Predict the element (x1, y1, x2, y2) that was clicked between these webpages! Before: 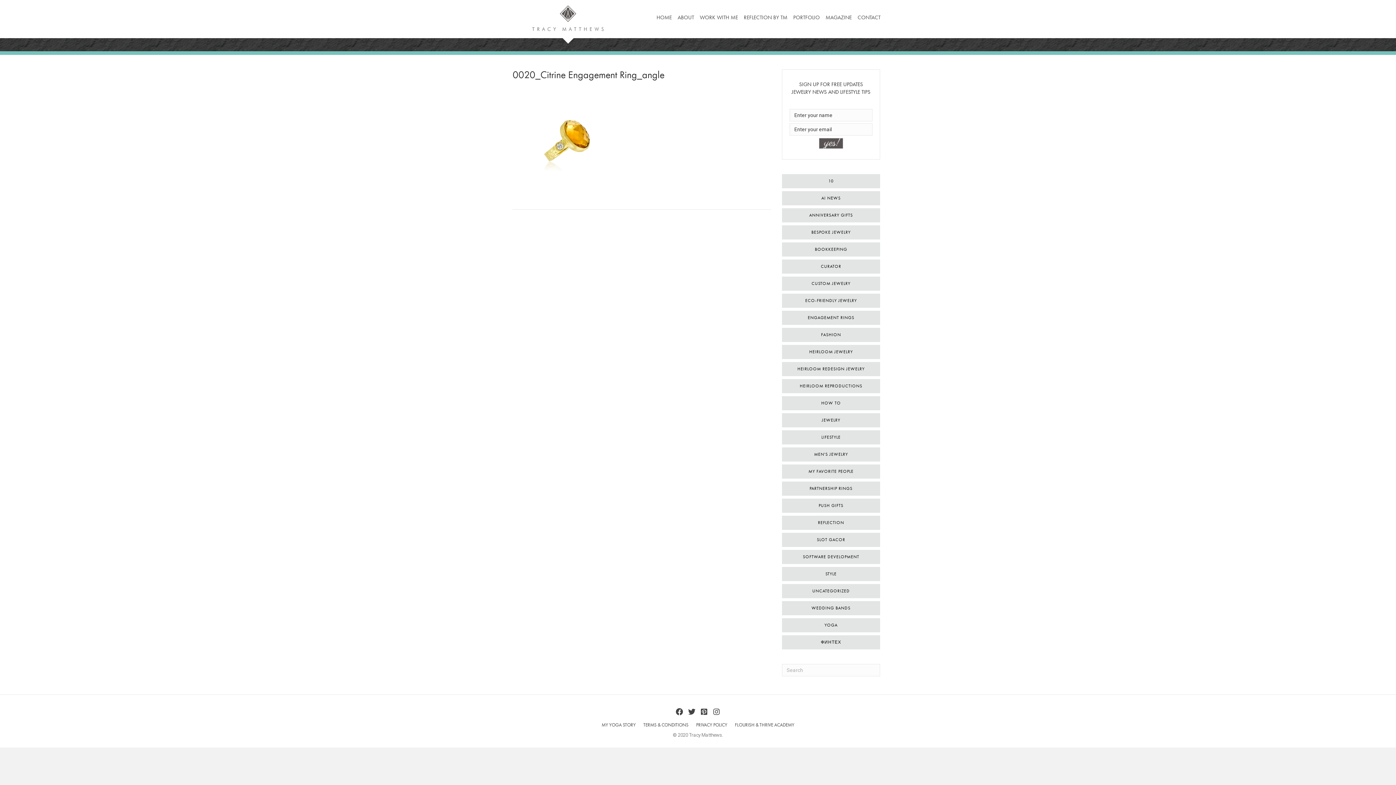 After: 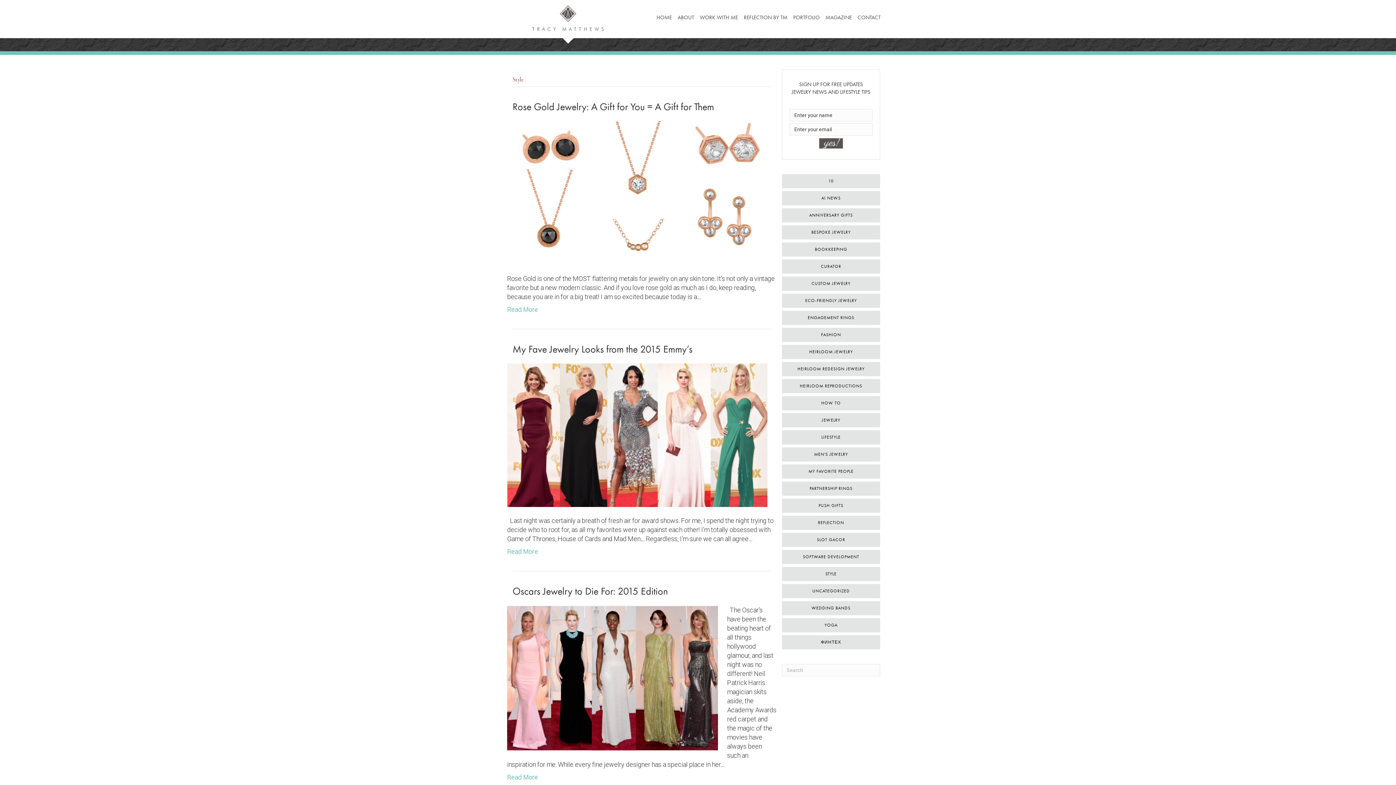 Action: bbox: (782, 567, 880, 581) label: STYLE